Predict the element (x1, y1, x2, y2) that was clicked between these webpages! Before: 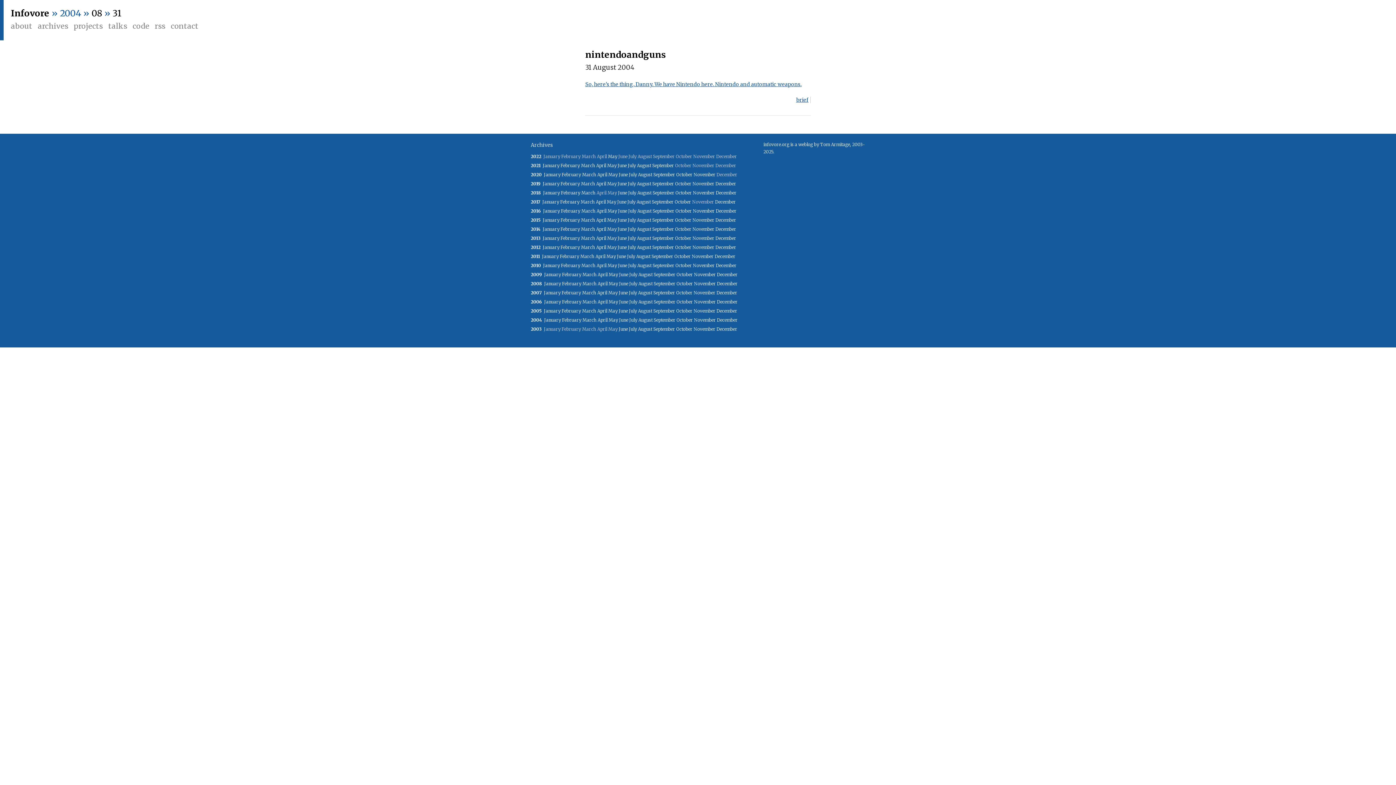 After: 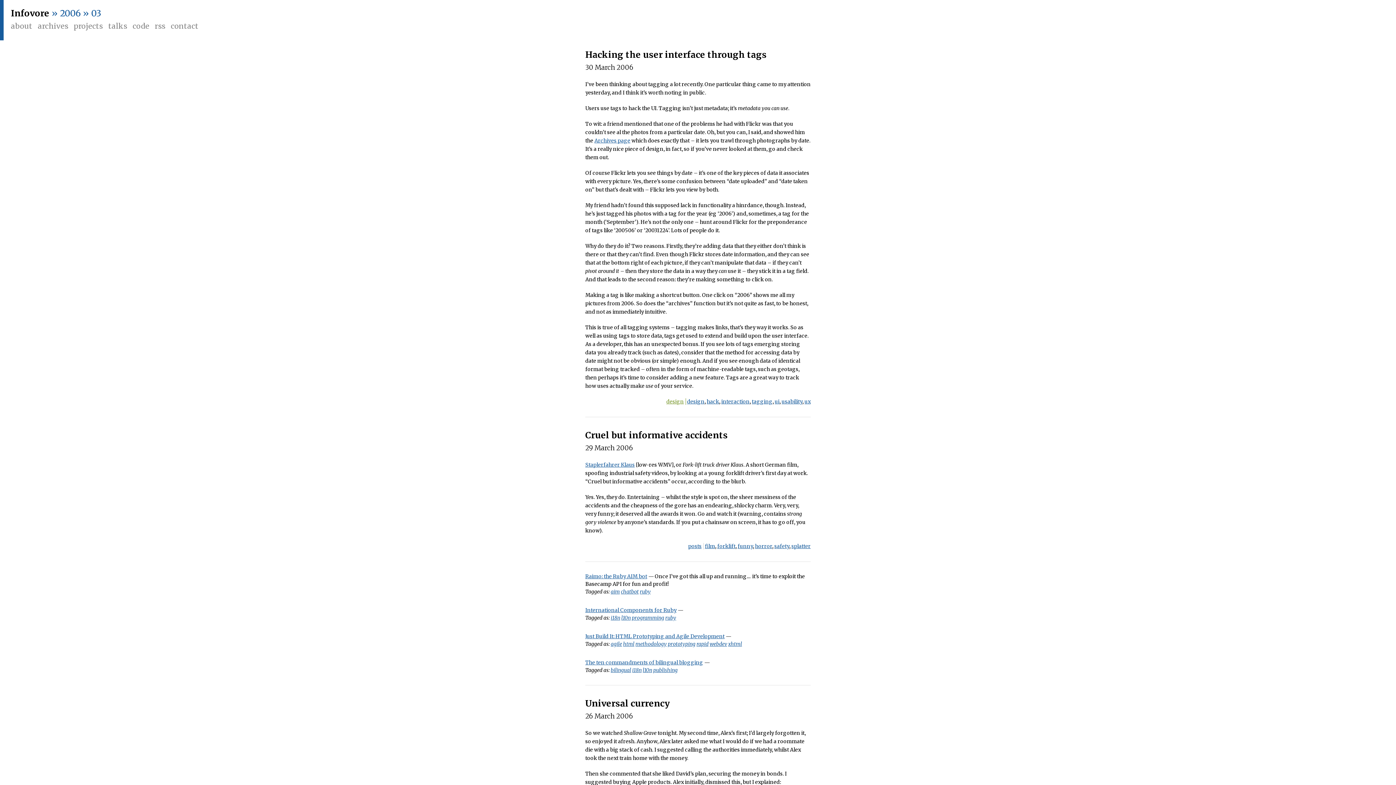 Action: label: March bbox: (582, 299, 596, 304)